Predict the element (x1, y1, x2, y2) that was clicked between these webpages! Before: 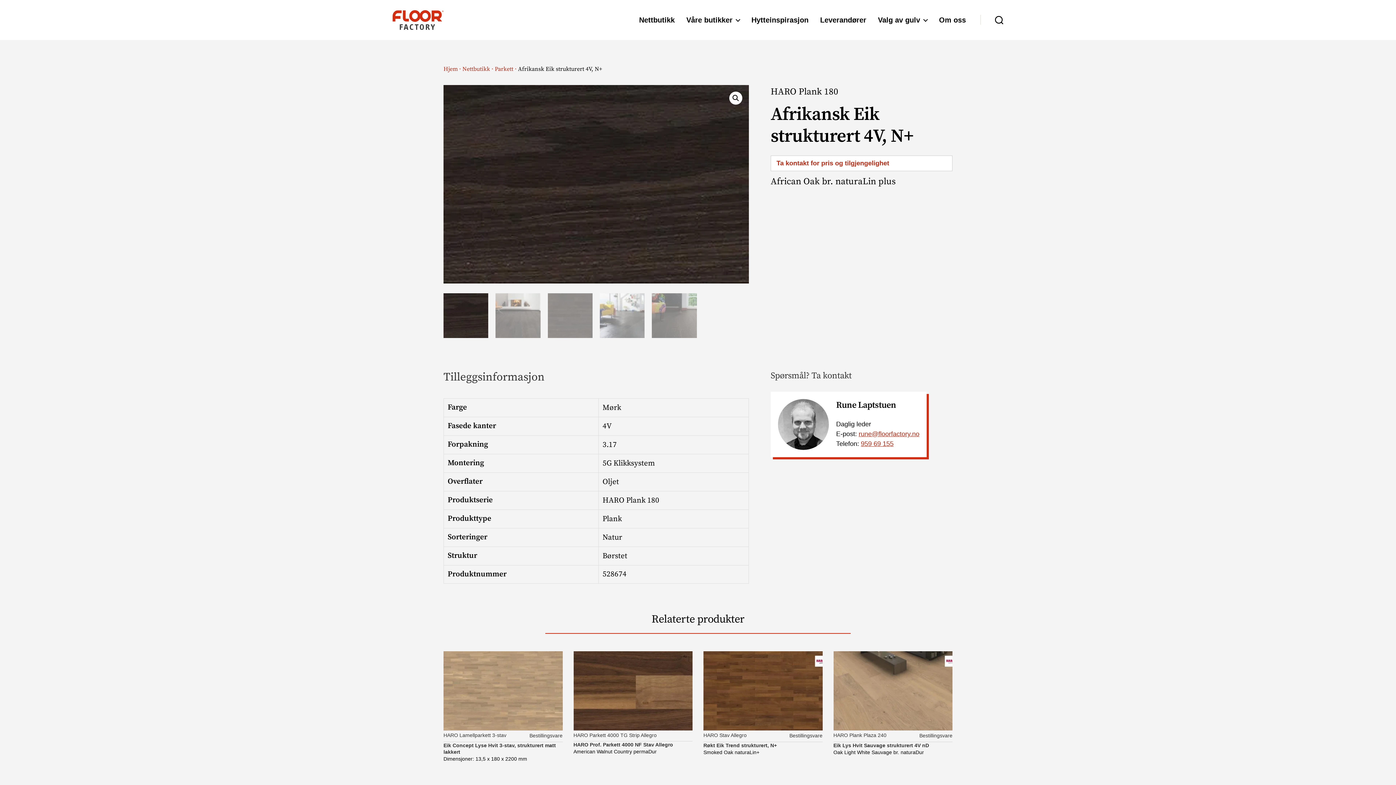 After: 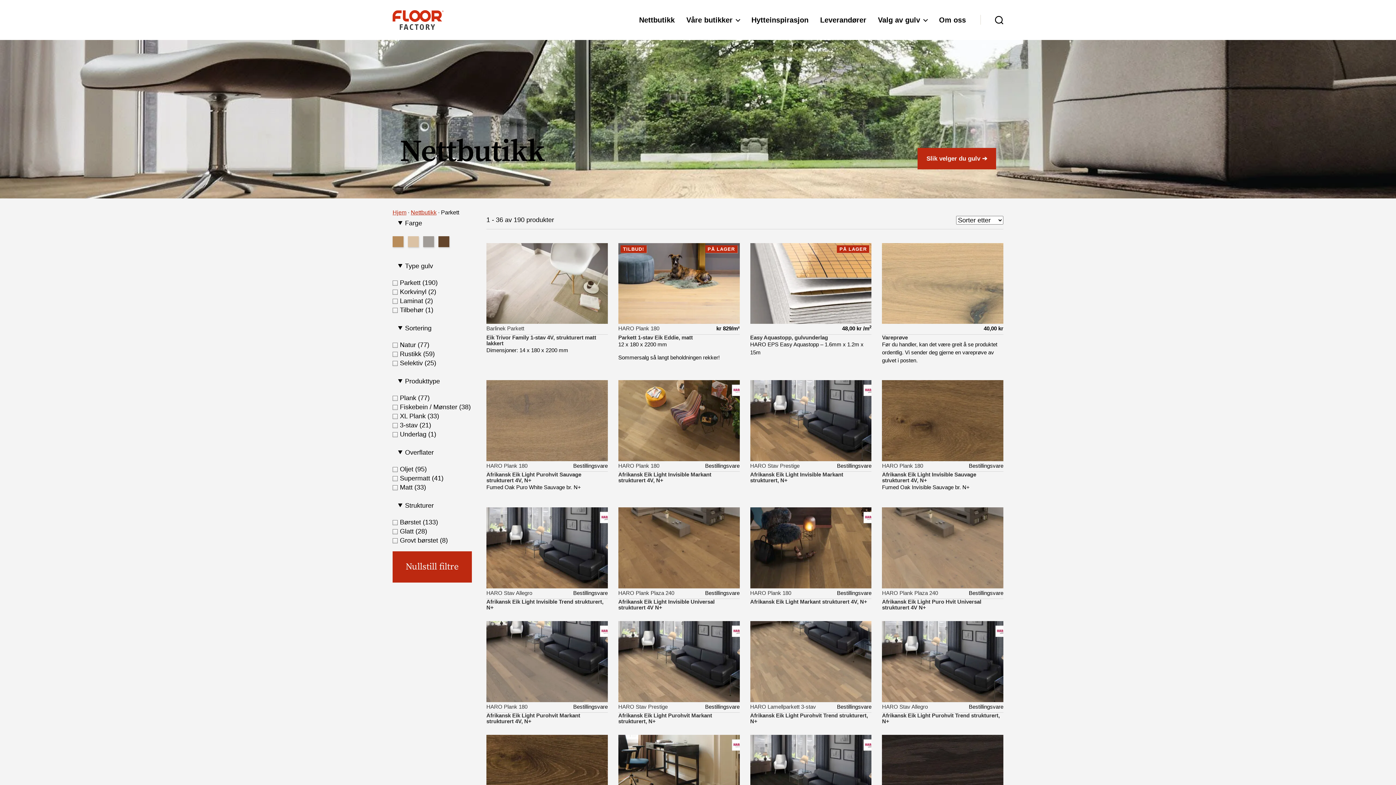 Action: bbox: (494, 65, 513, 72) label: Parkett